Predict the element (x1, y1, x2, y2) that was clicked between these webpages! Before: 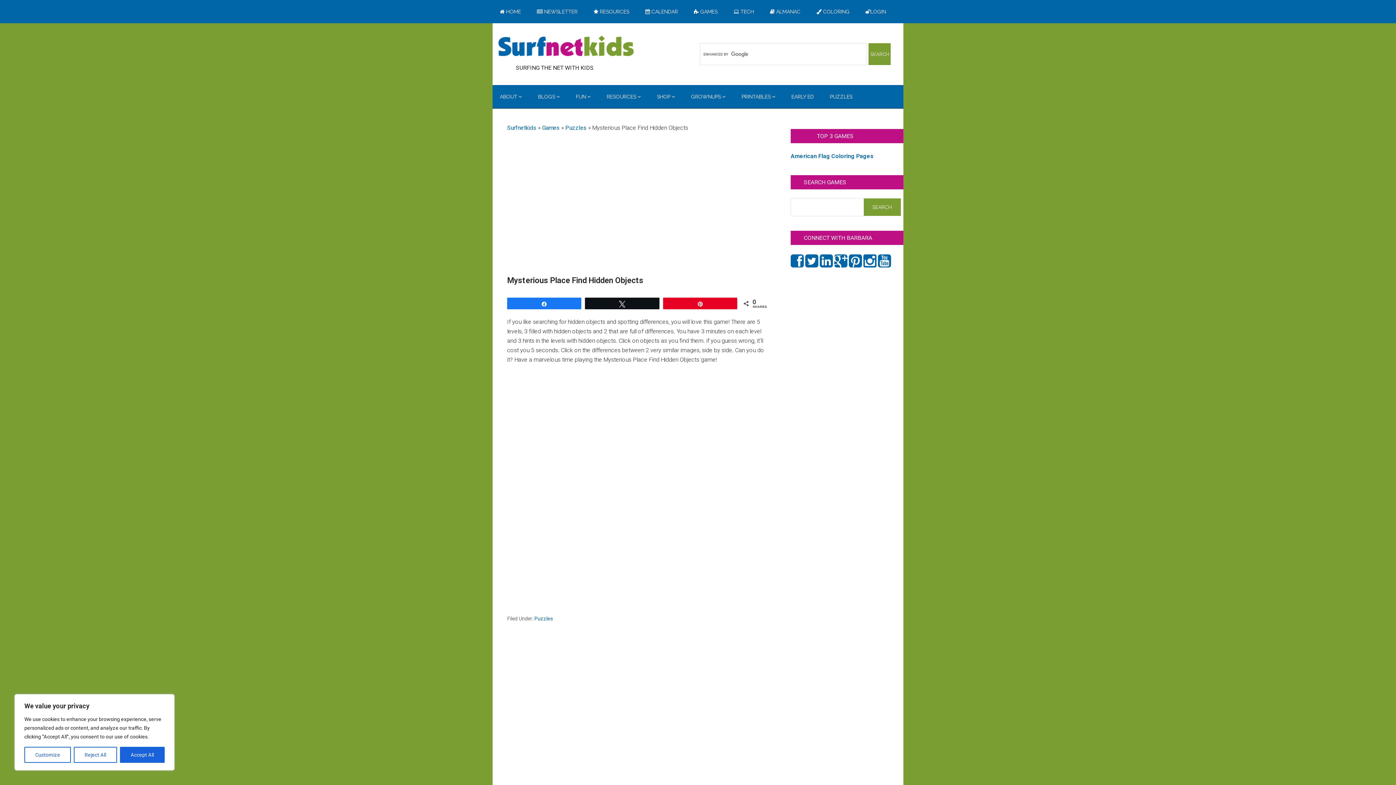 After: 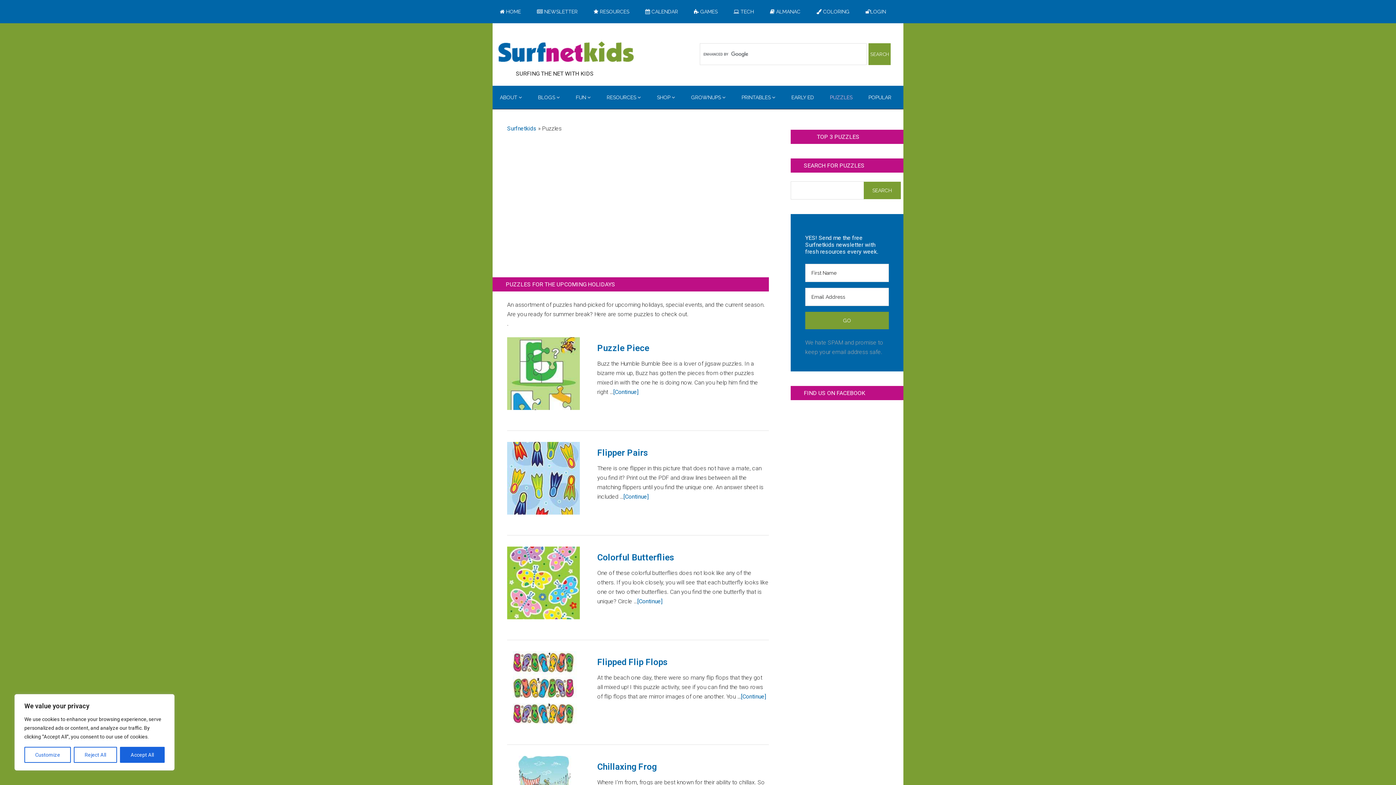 Action: label: PUZZLES bbox: (822, 85, 860, 108)